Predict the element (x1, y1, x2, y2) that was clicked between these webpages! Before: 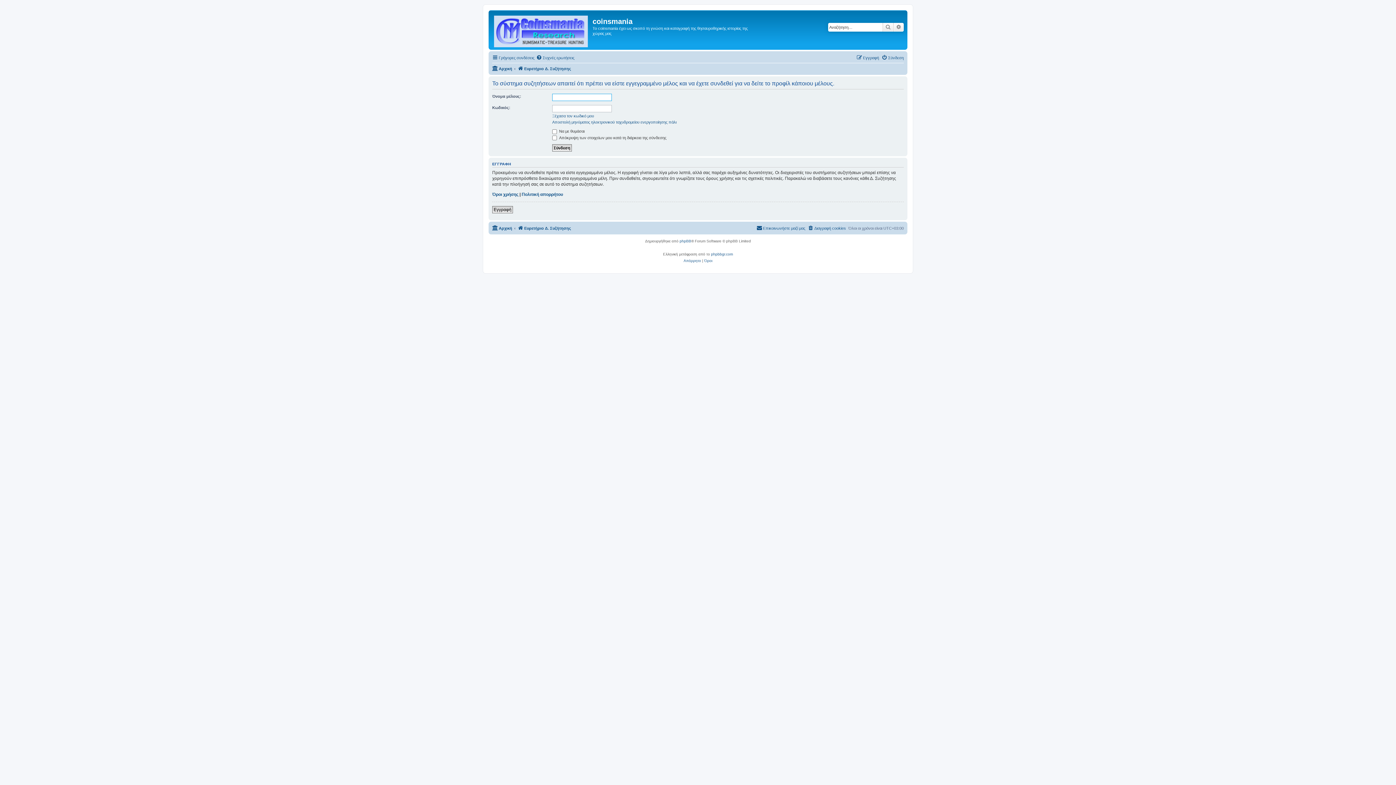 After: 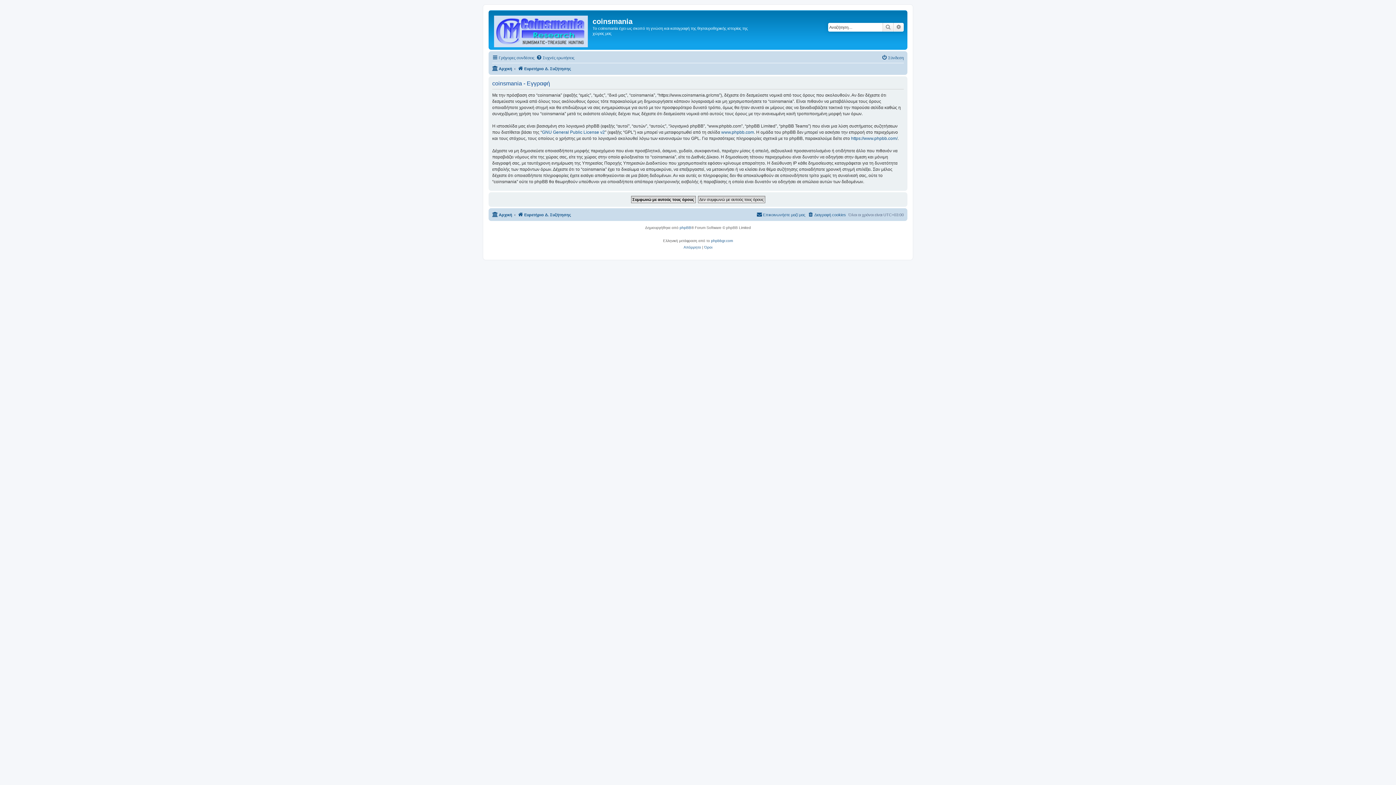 Action: label: Εγγραφή bbox: (856, 53, 879, 62)